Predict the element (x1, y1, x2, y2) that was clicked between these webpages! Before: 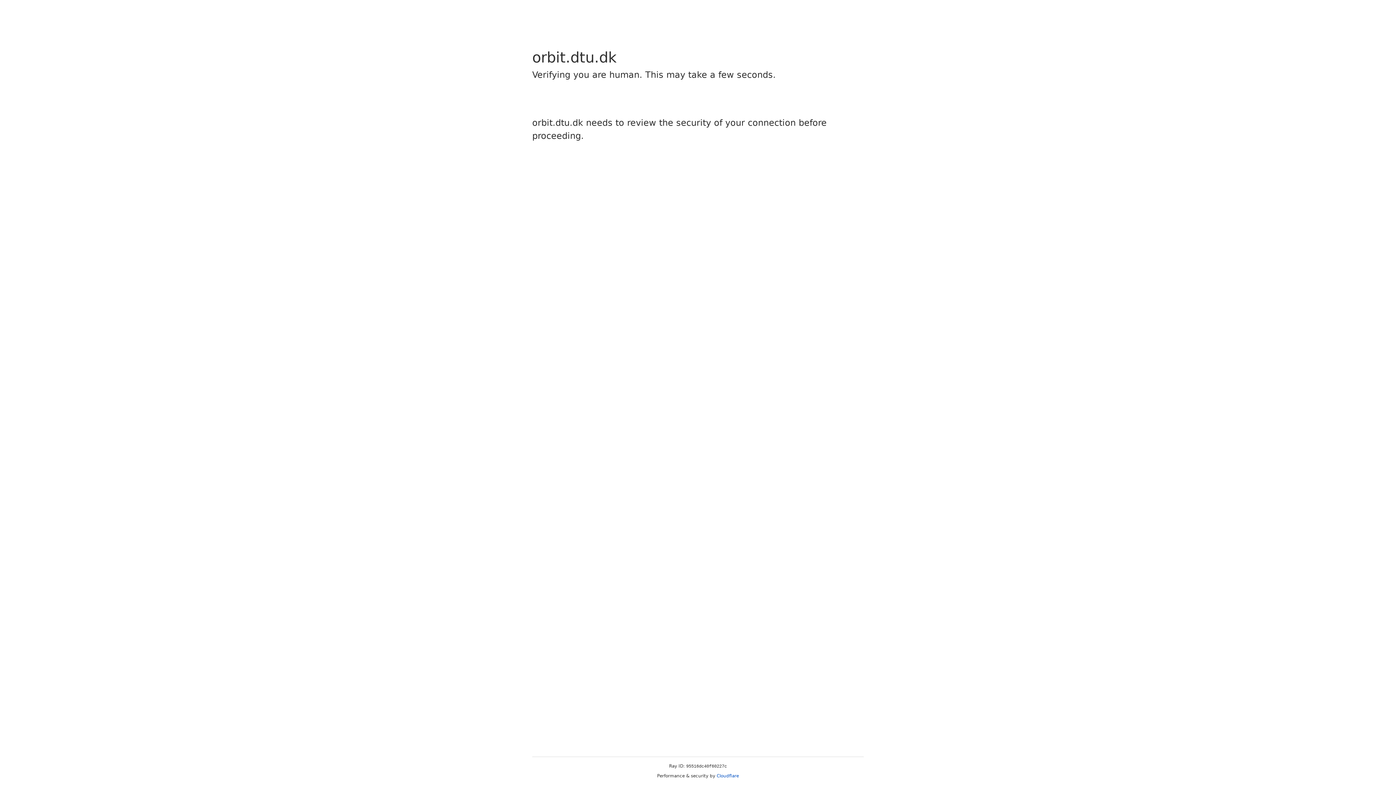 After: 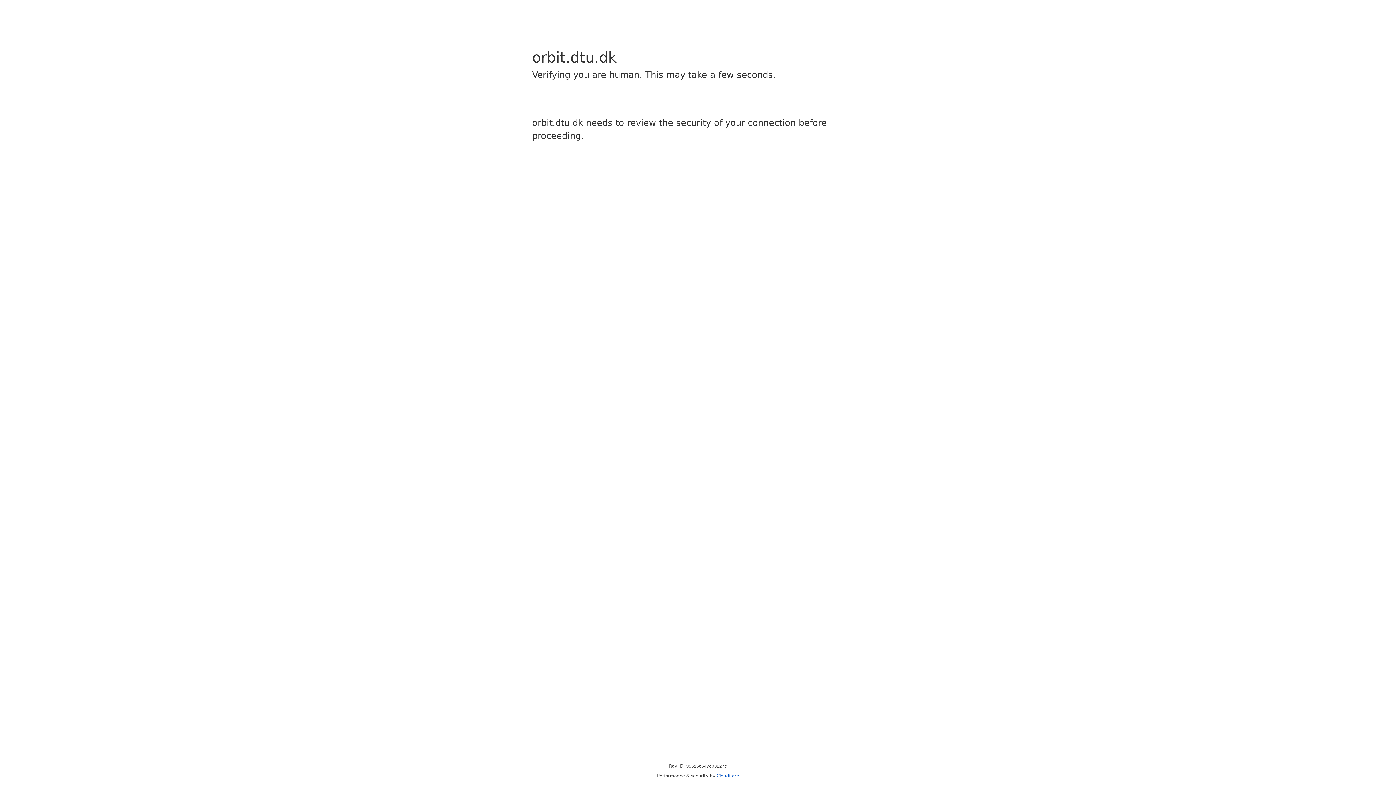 Action: label: Cloudflare bbox: (716, 773, 739, 778)